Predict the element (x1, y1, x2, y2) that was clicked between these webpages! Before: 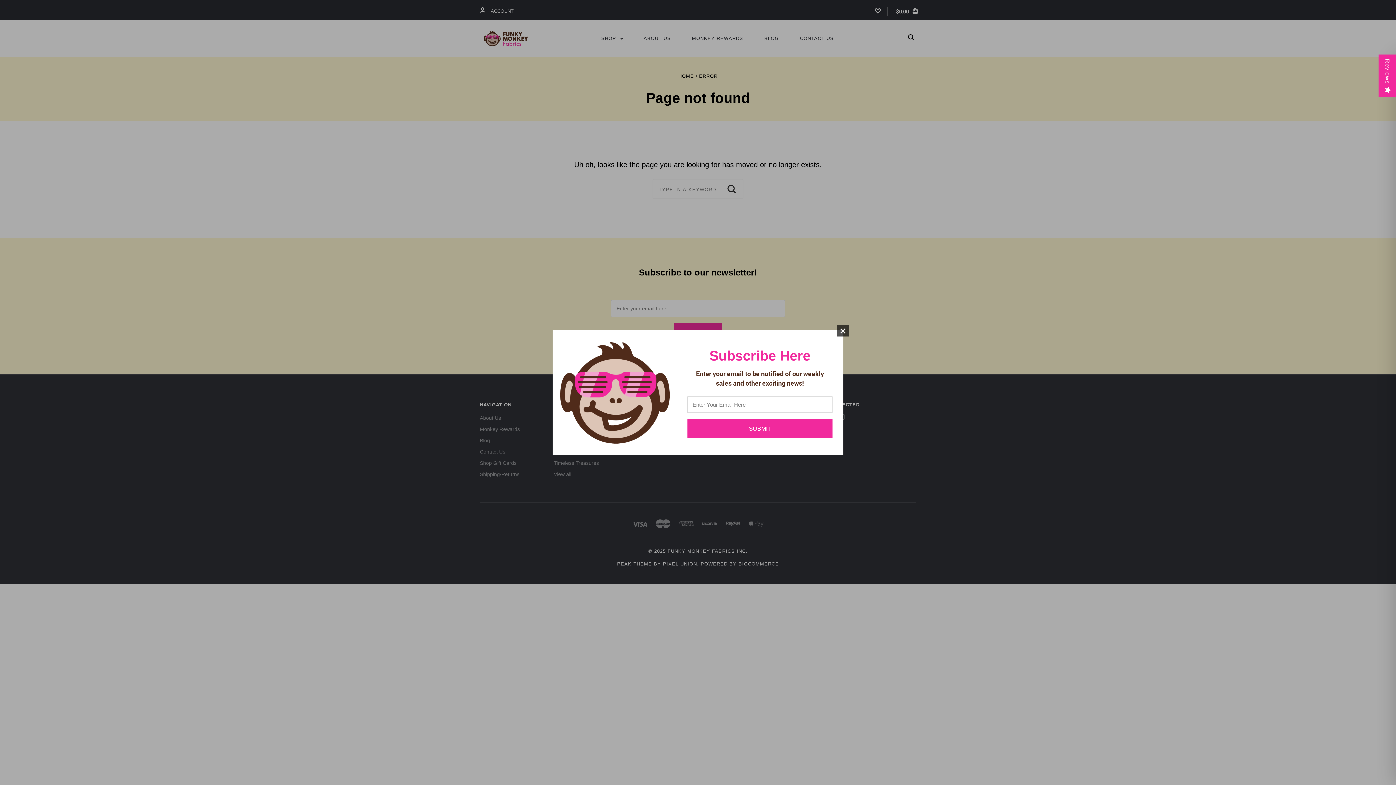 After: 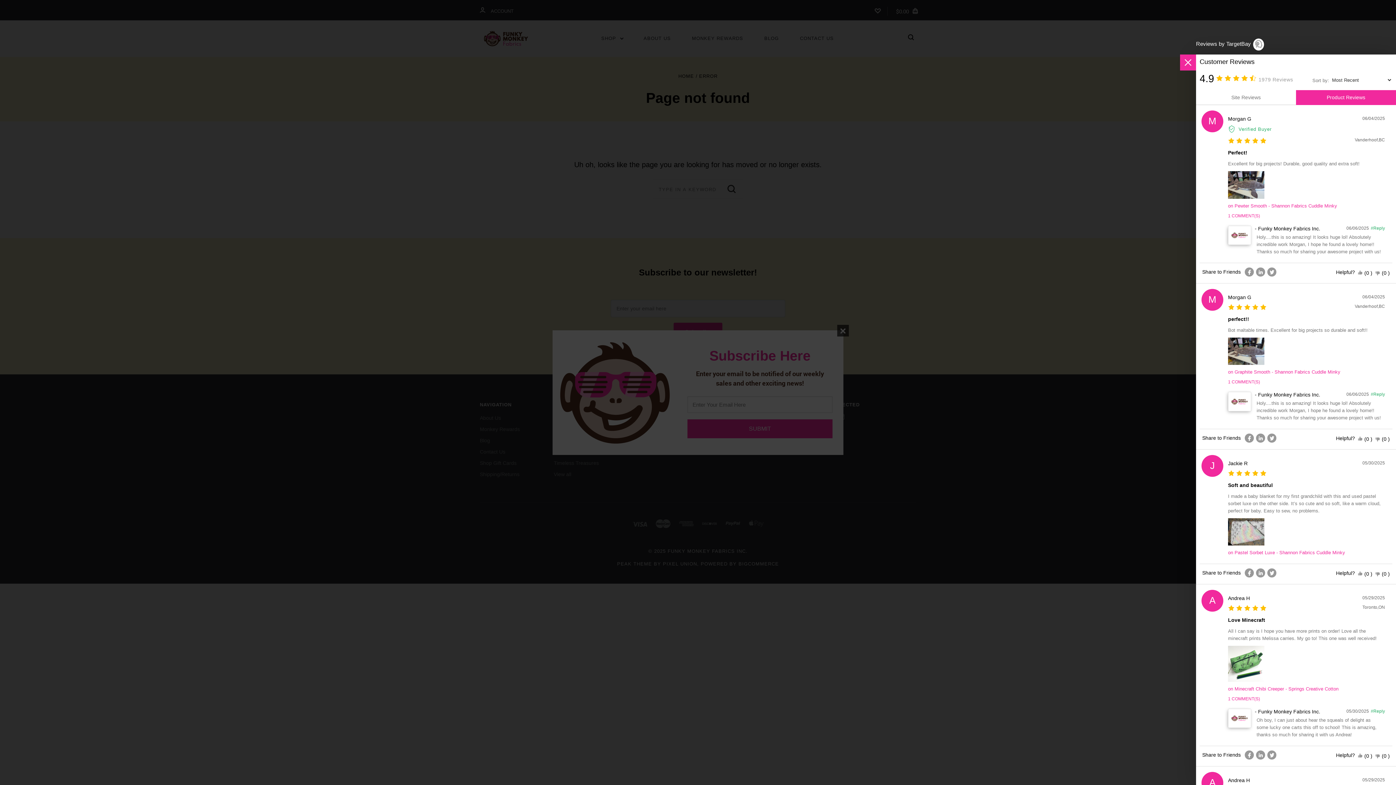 Action: bbox: (1378, 54, 1396, 97) label: Reviews